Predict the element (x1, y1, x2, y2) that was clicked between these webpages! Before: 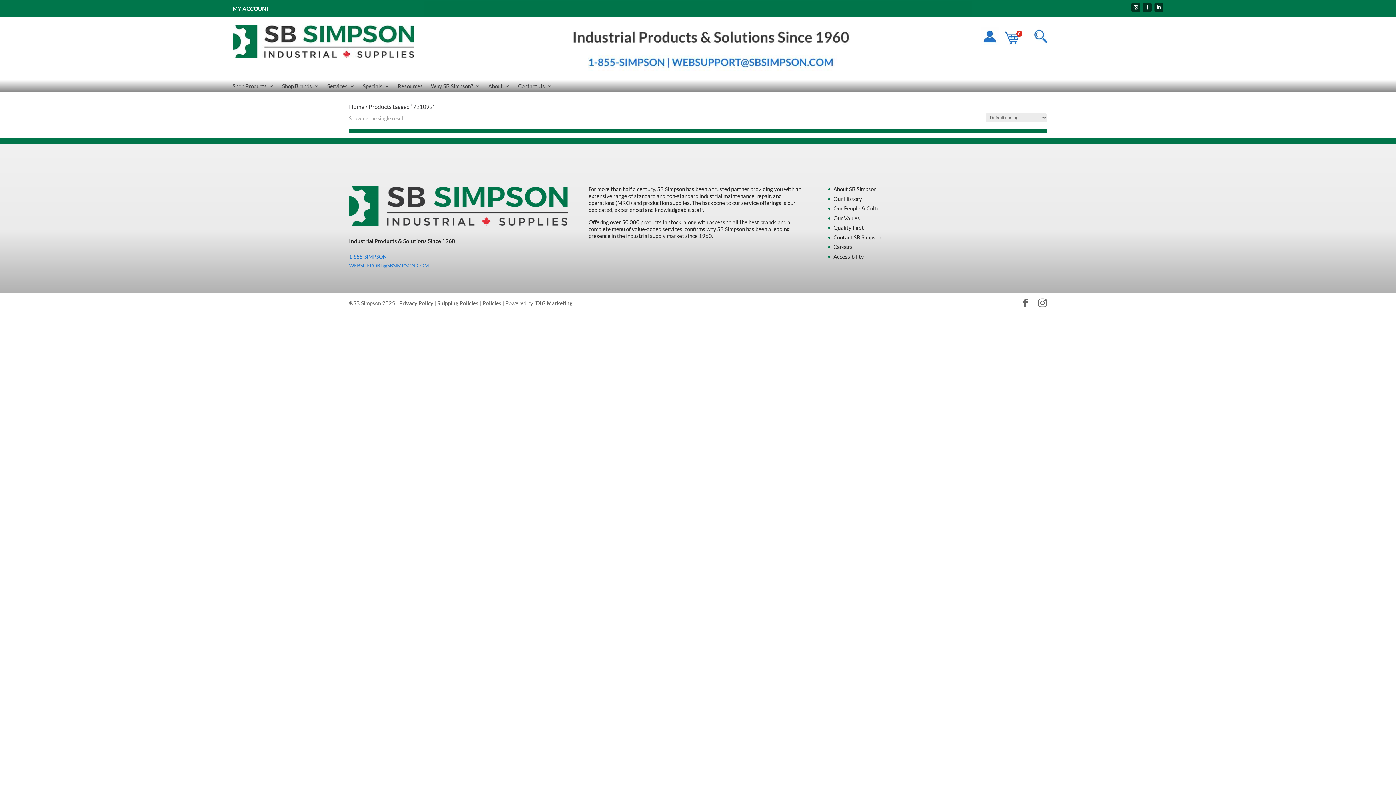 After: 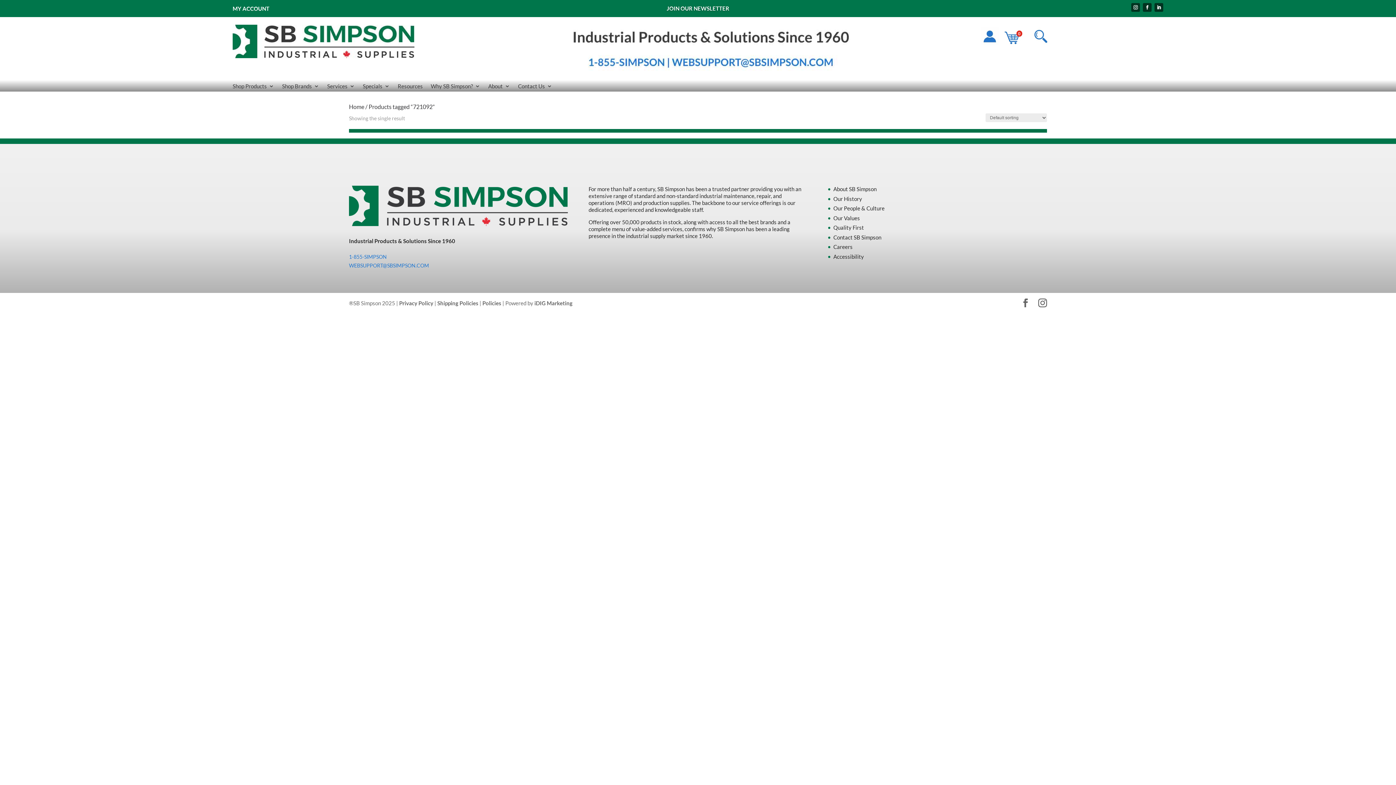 Action: bbox: (567, 66, 853, 73)